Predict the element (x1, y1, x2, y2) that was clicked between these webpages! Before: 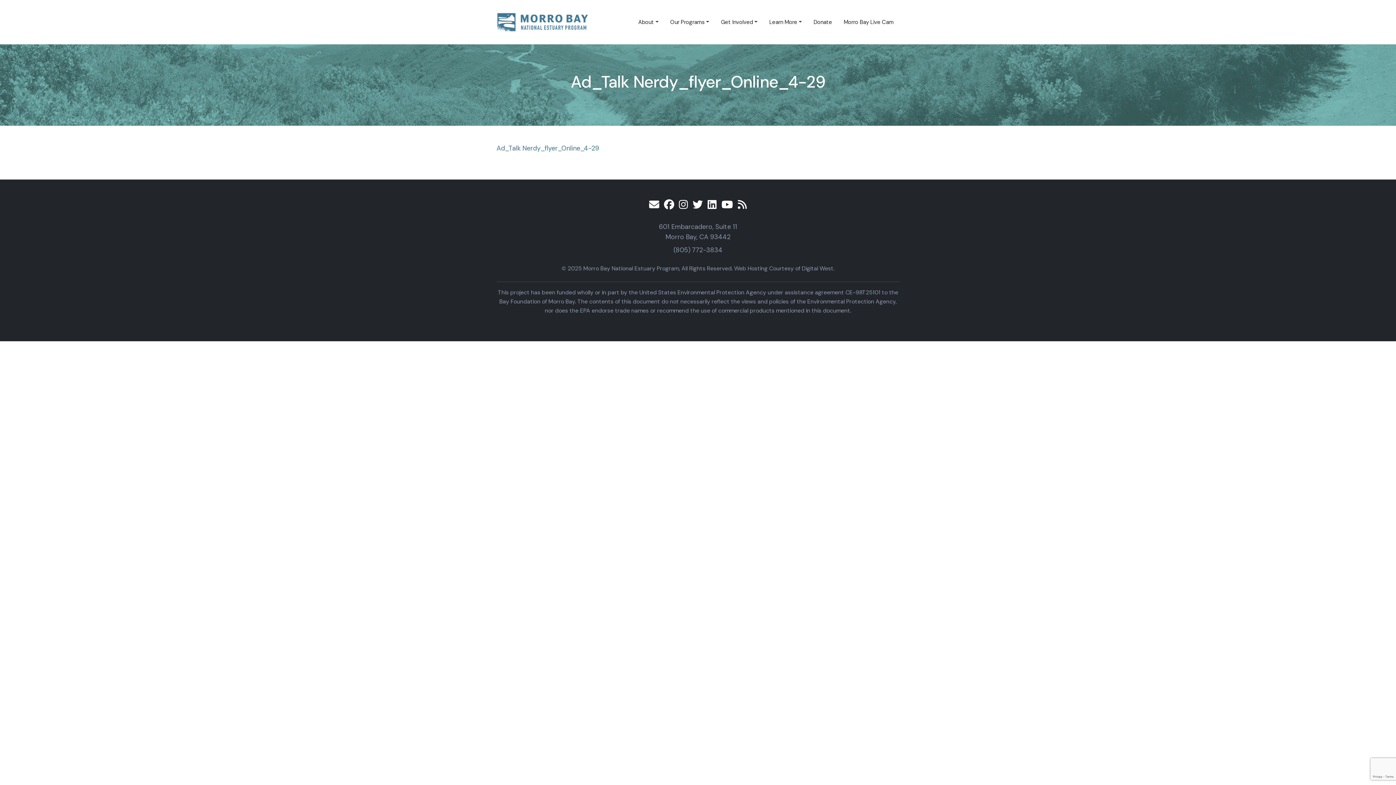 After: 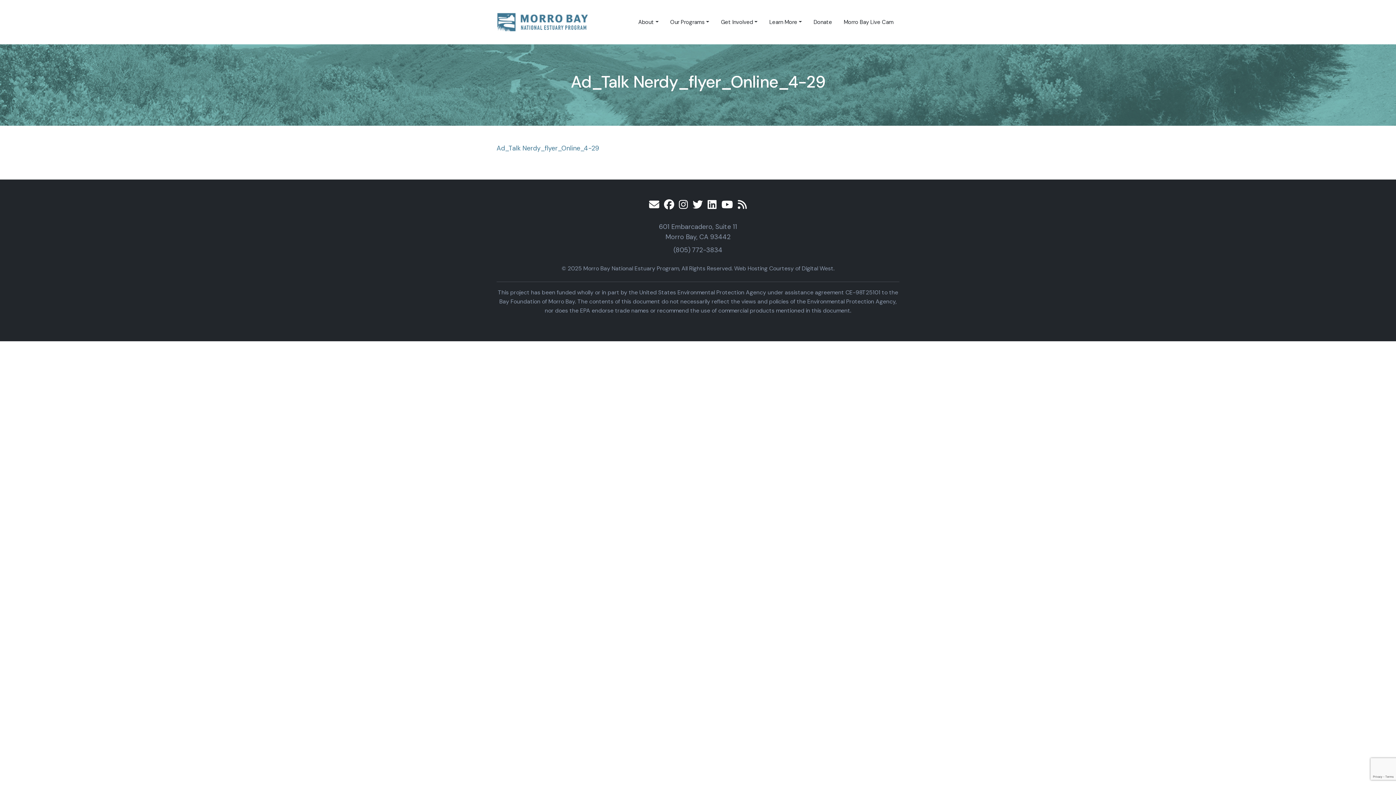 Action: bbox: (763, 14, 808, 29) label: Learn More